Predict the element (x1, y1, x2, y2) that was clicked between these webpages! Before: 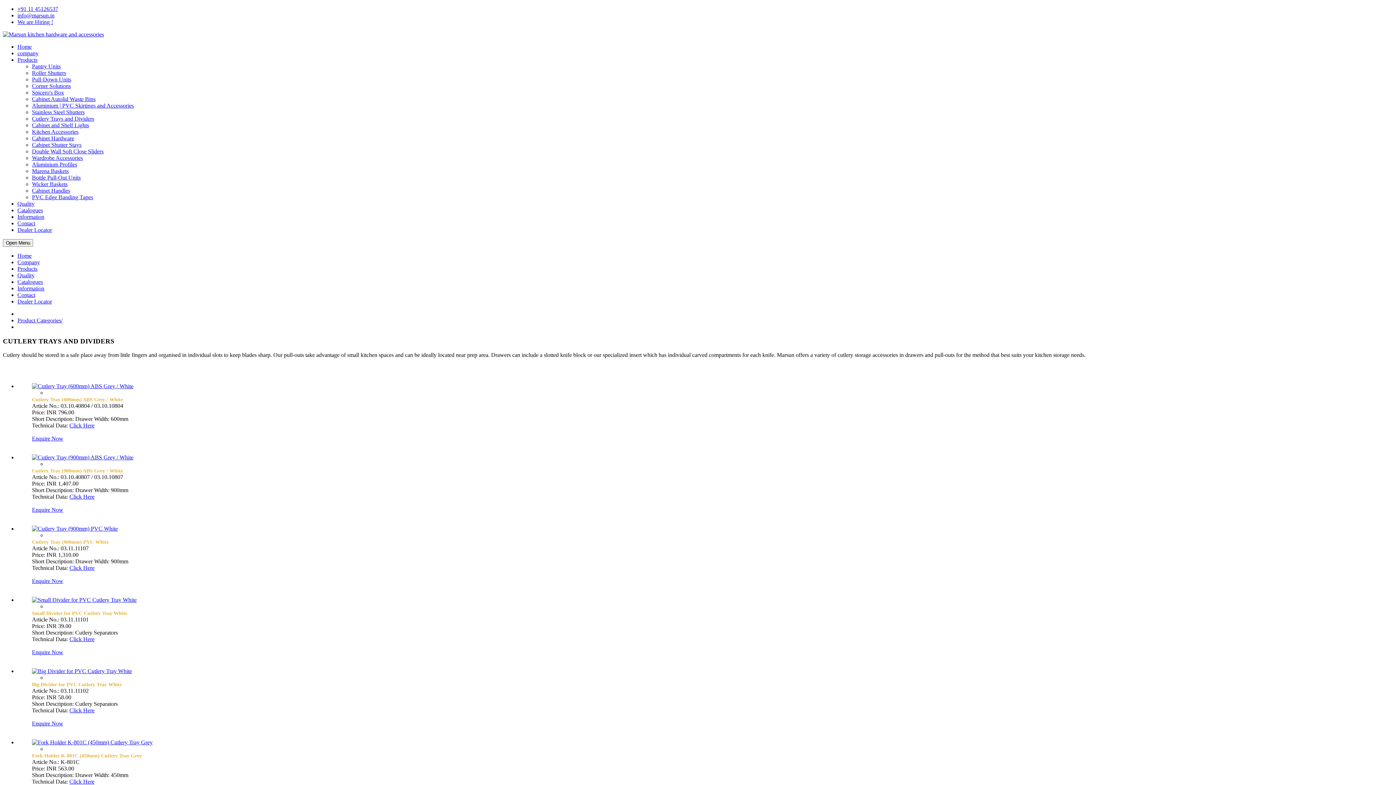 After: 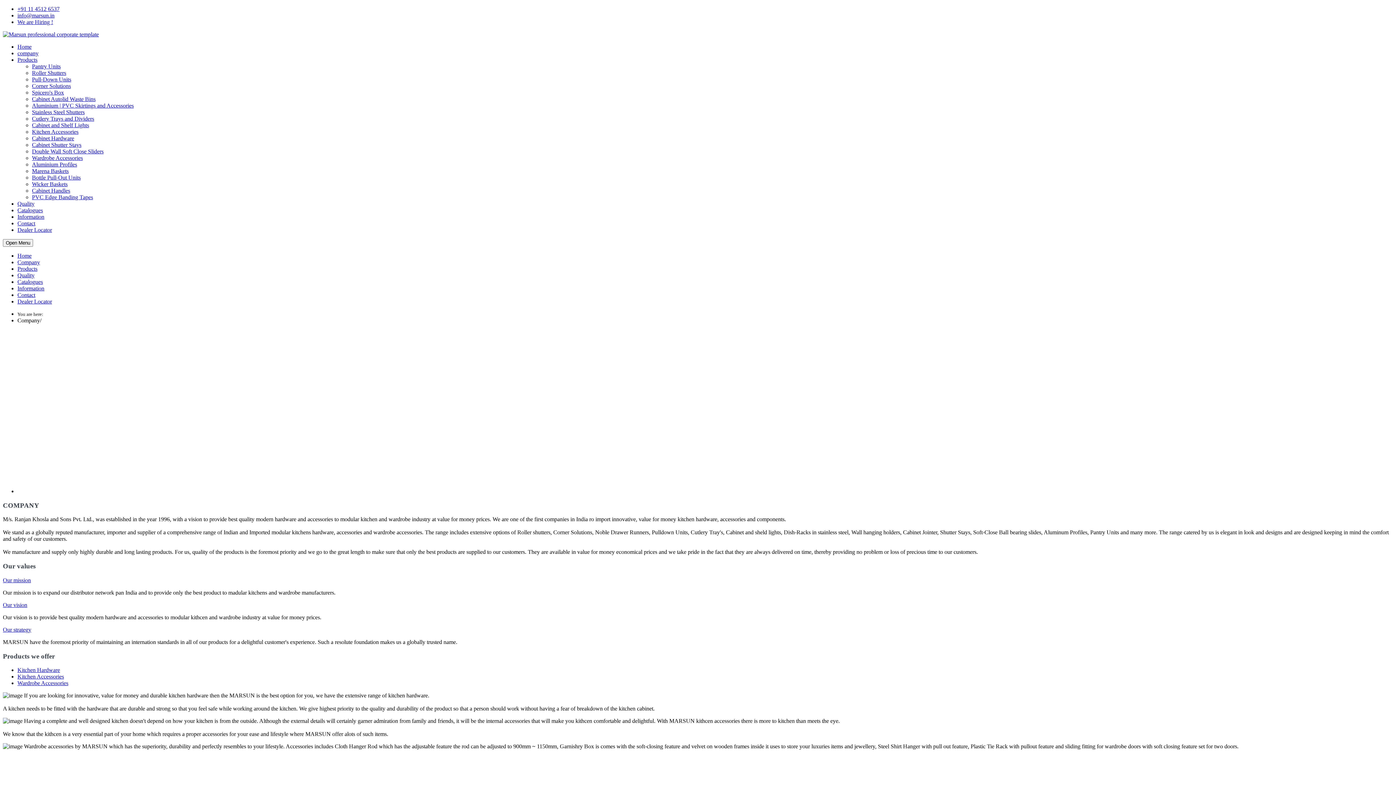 Action: label: company bbox: (17, 50, 38, 56)